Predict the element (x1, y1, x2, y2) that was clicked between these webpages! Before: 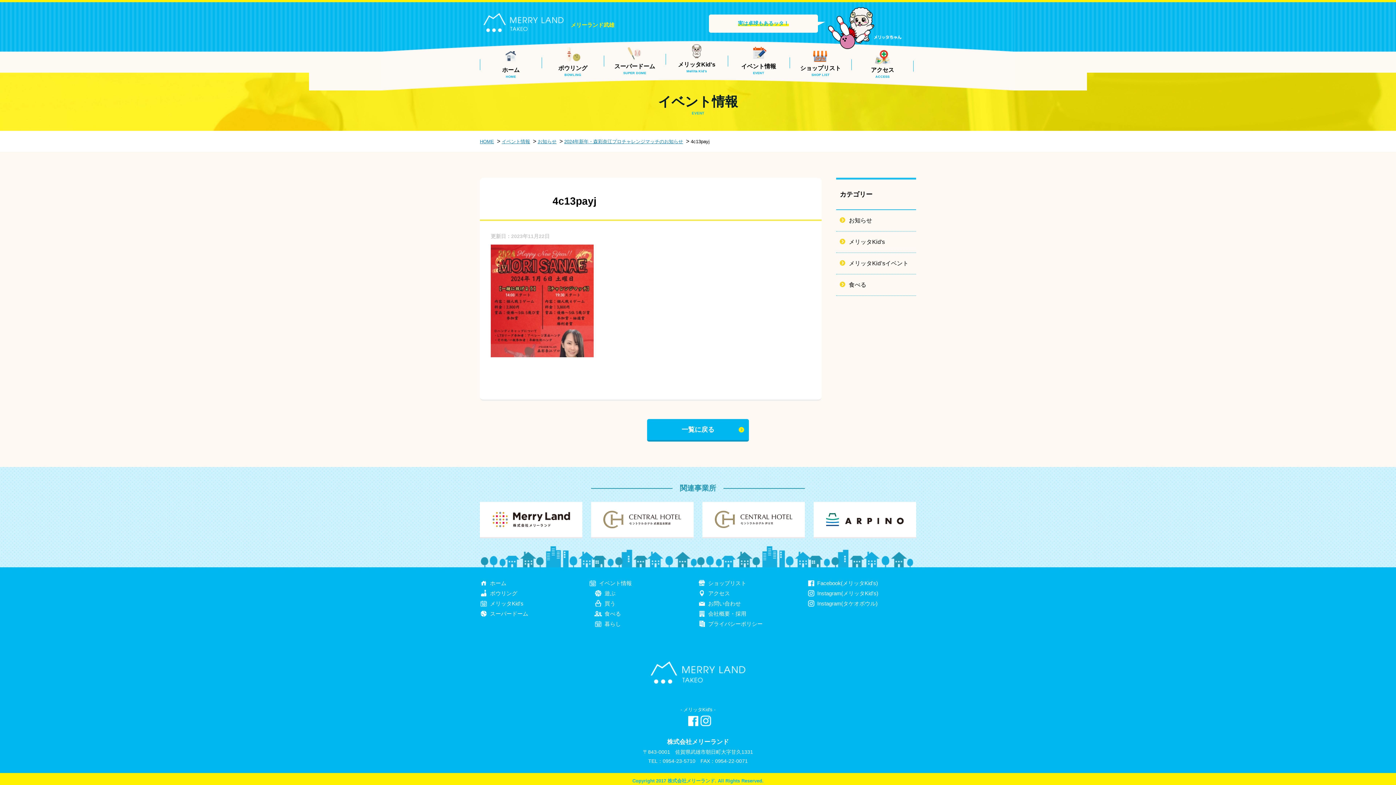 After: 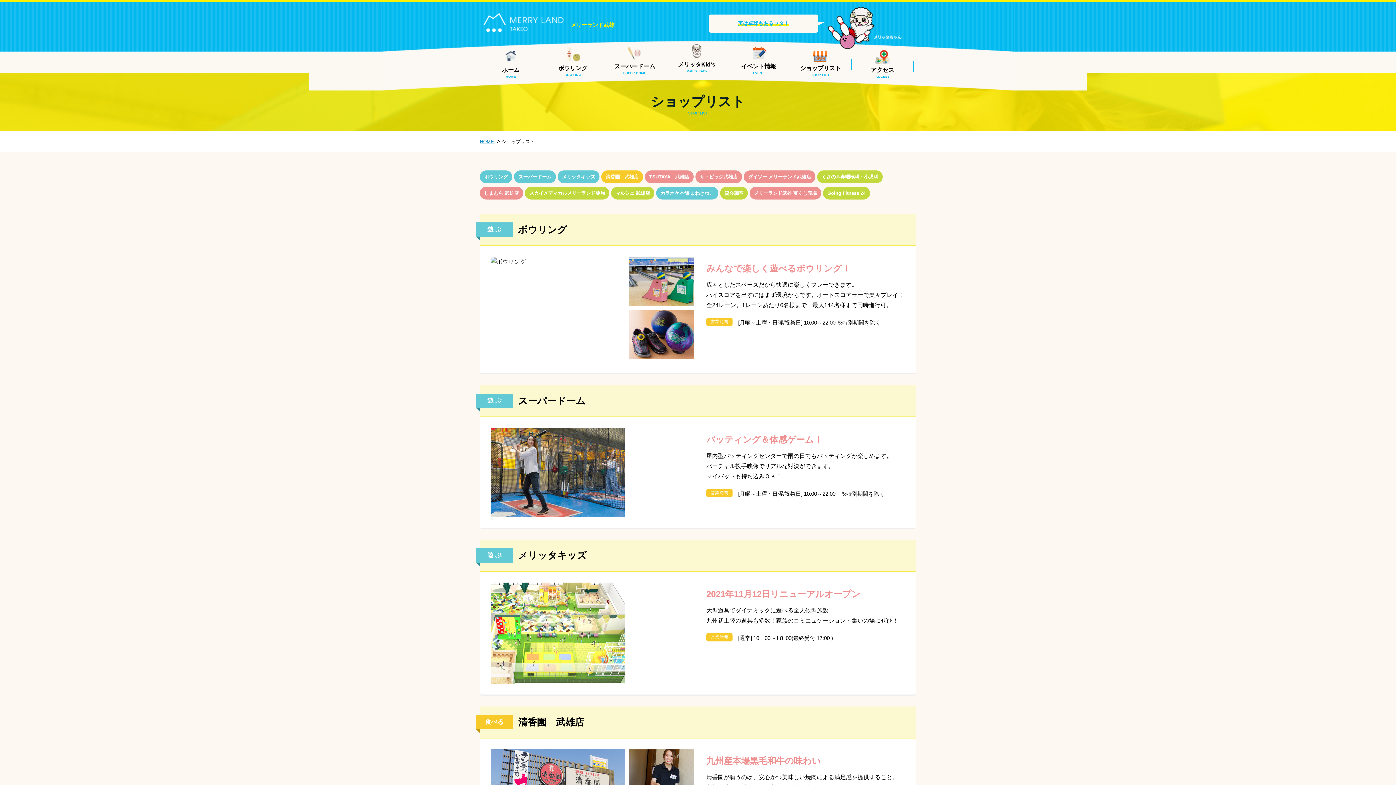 Action: bbox: (698, 579, 746, 586) label: ショップリスト